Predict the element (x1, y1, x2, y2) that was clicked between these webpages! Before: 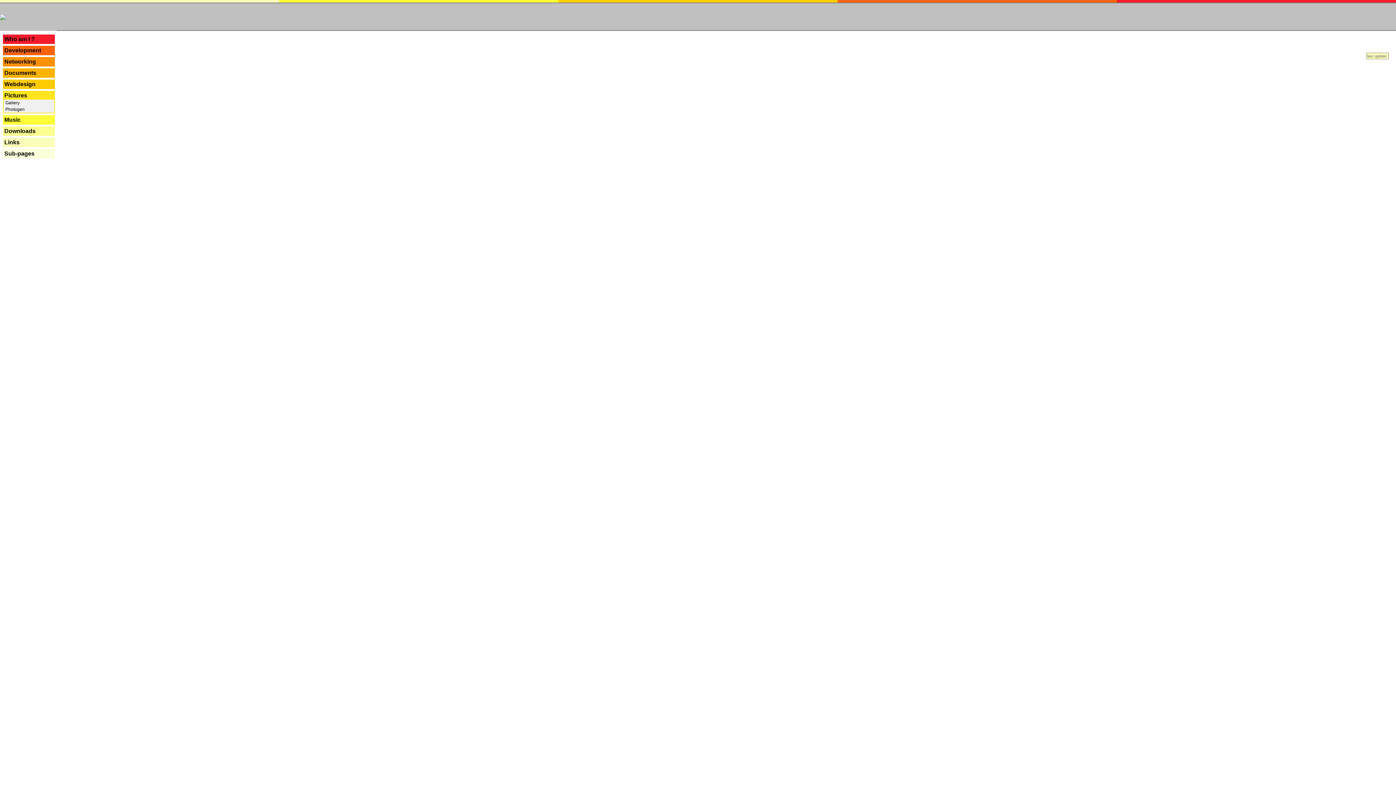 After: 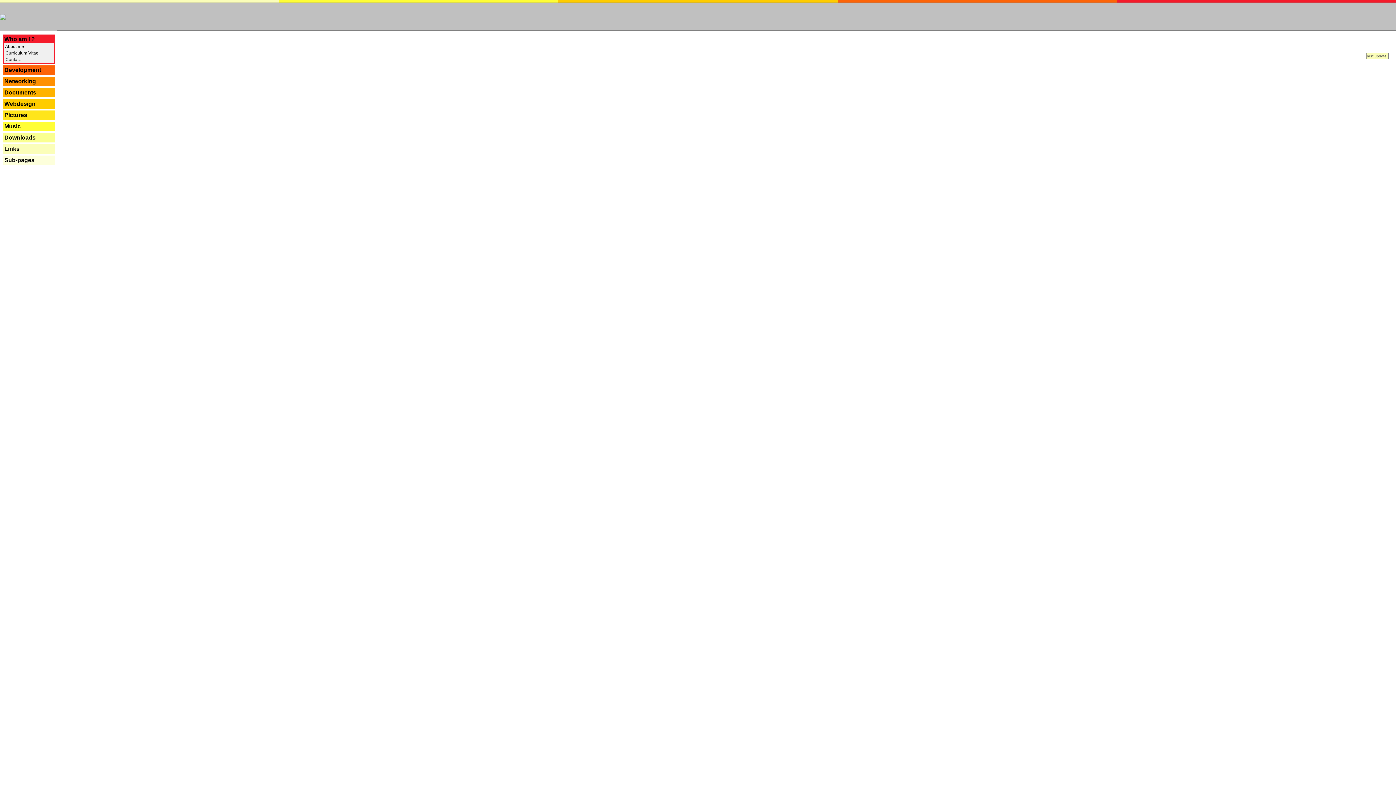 Action: bbox: (4, 36, 34, 42) label: Who am I ?